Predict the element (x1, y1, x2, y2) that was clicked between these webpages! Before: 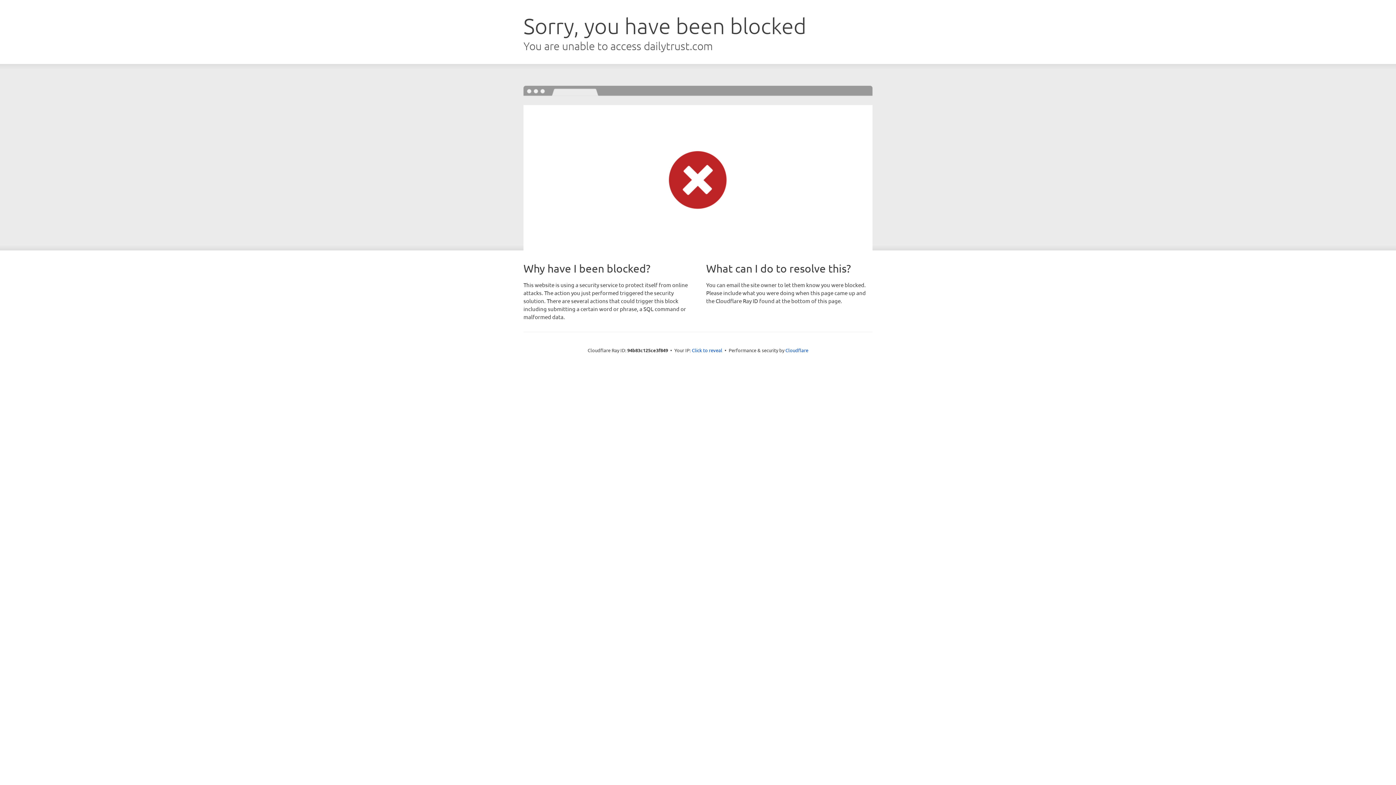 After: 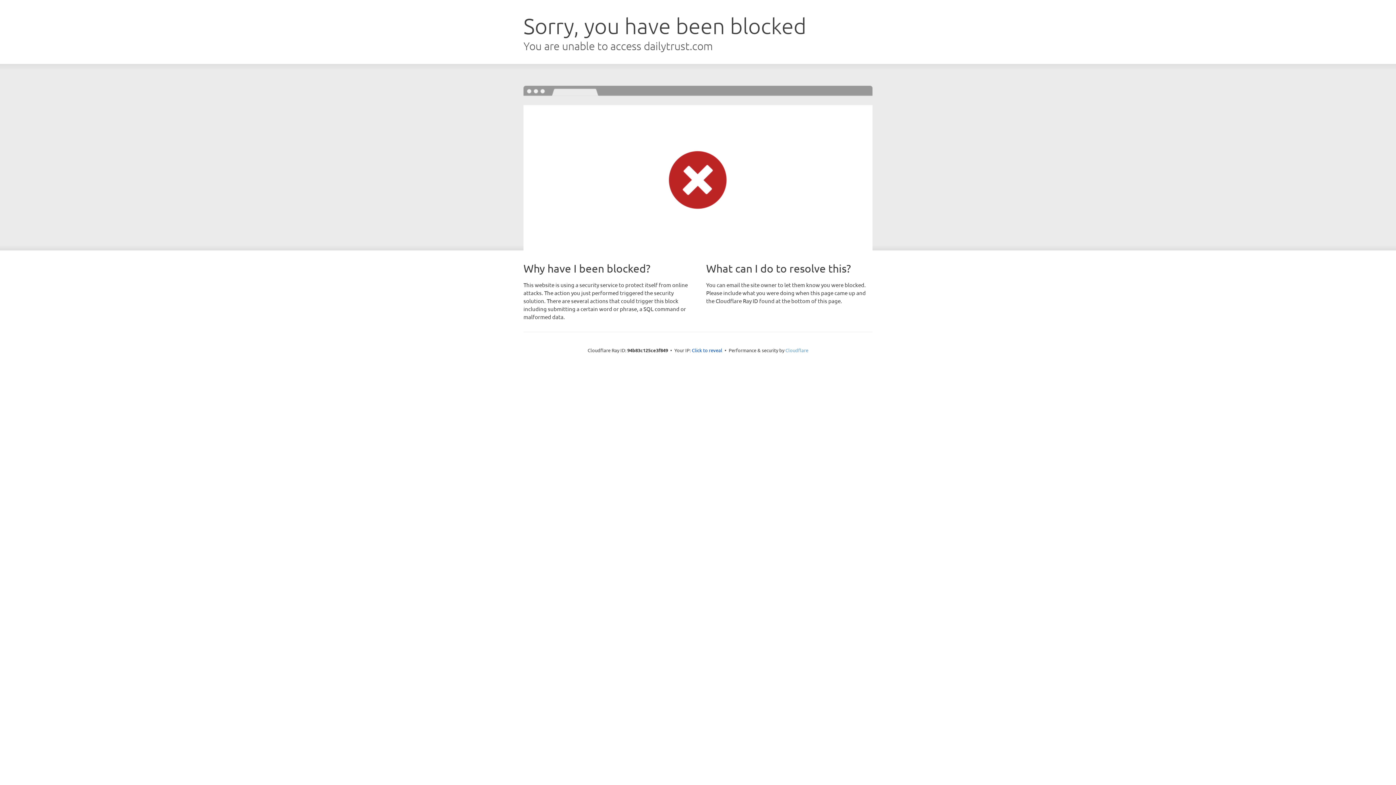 Action: bbox: (785, 347, 808, 353) label: Cloudflare